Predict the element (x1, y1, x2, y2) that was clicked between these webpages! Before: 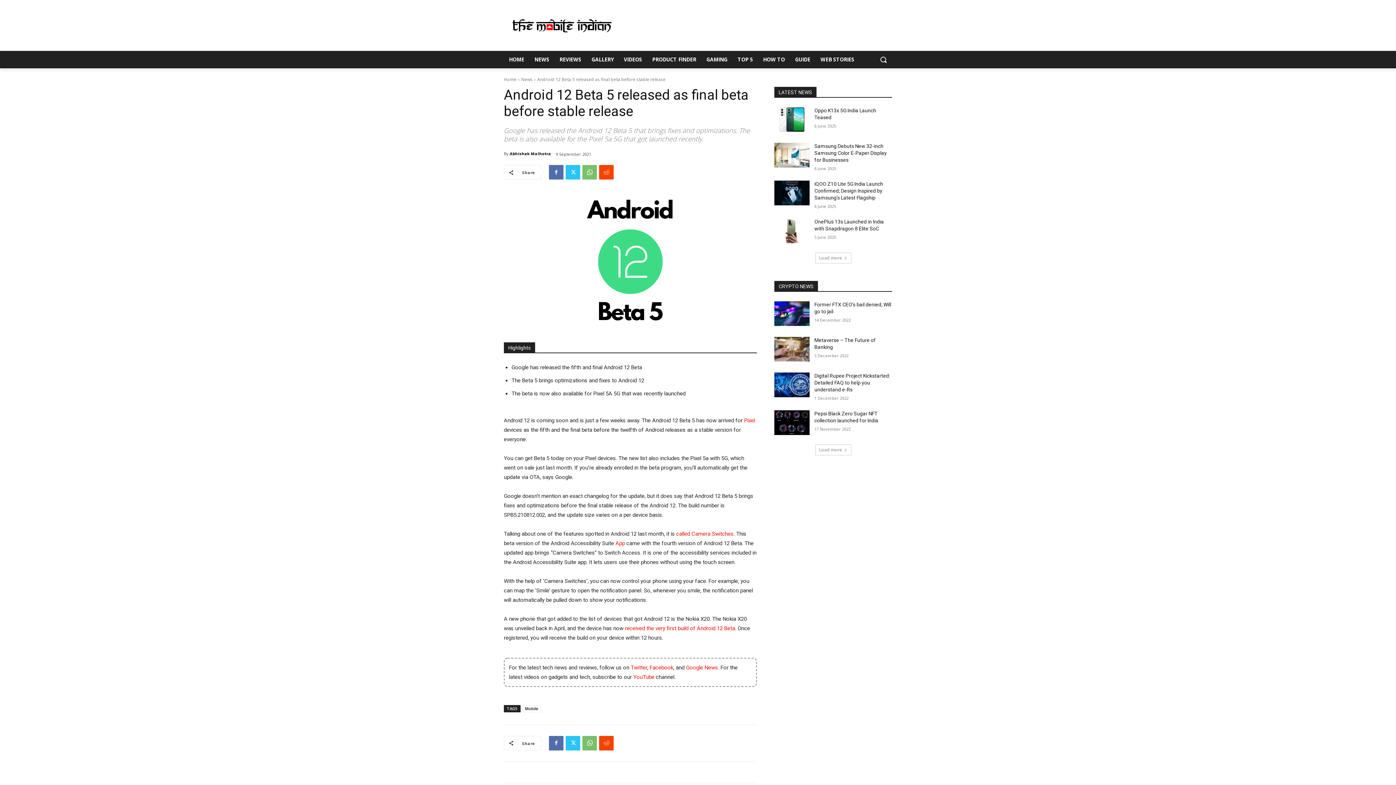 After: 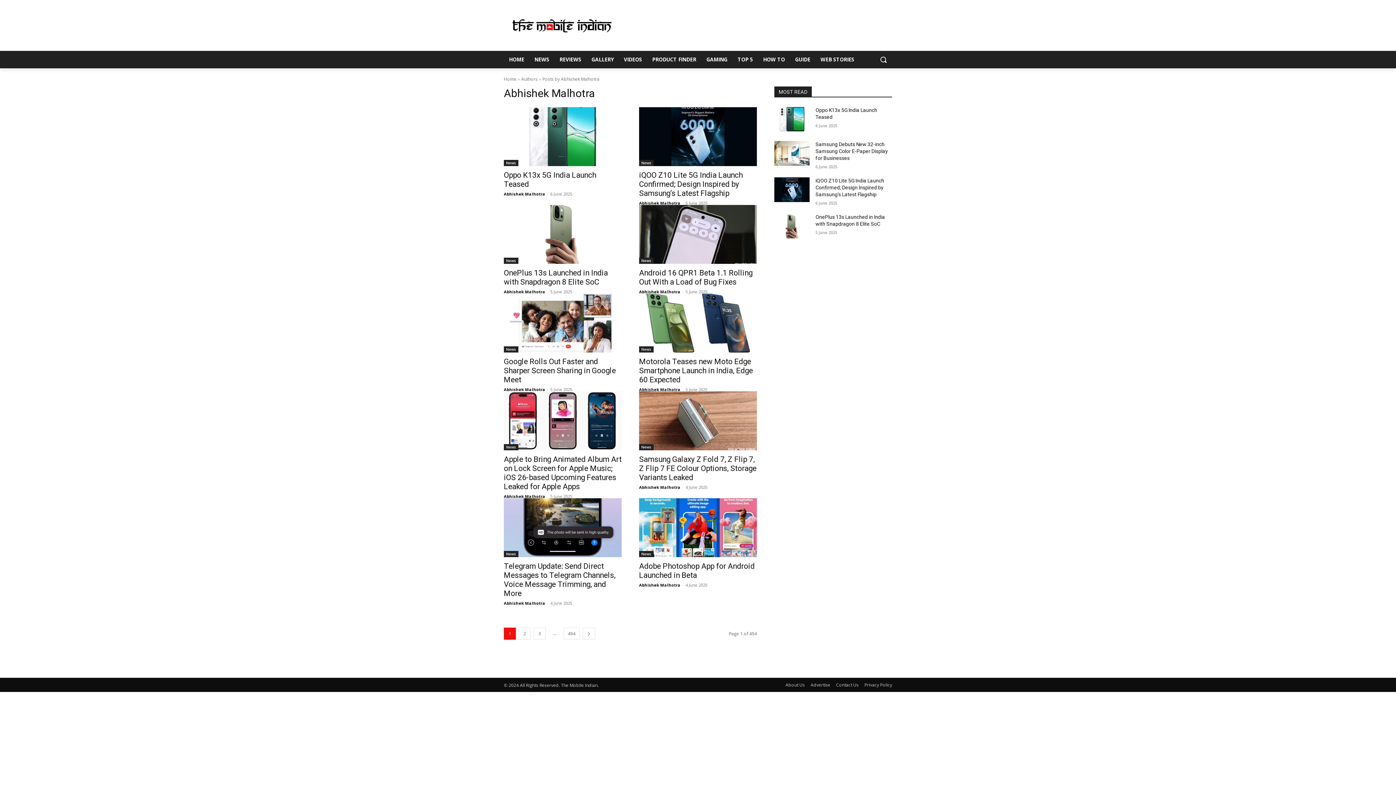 Action: bbox: (509, 148, 551, 159) label: Abhishek Malhotra